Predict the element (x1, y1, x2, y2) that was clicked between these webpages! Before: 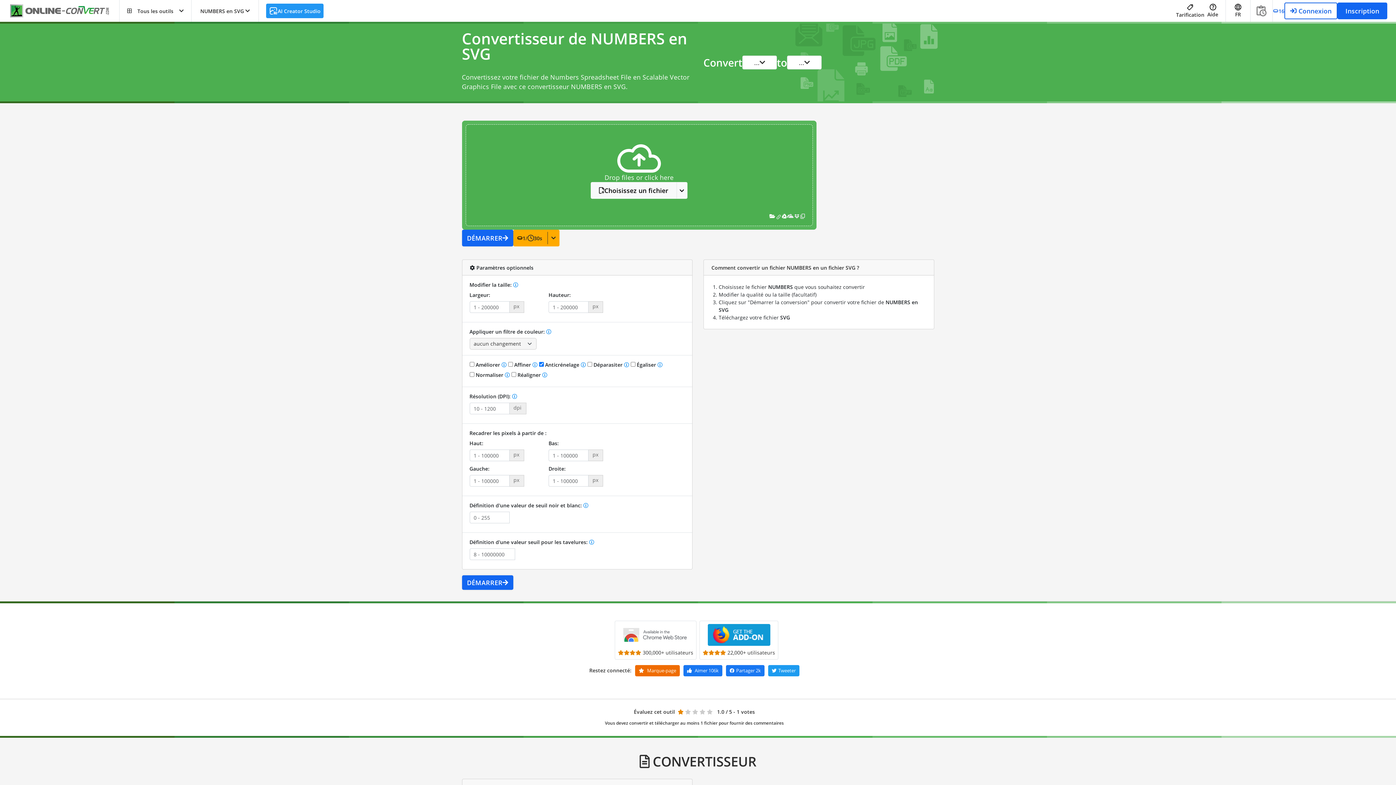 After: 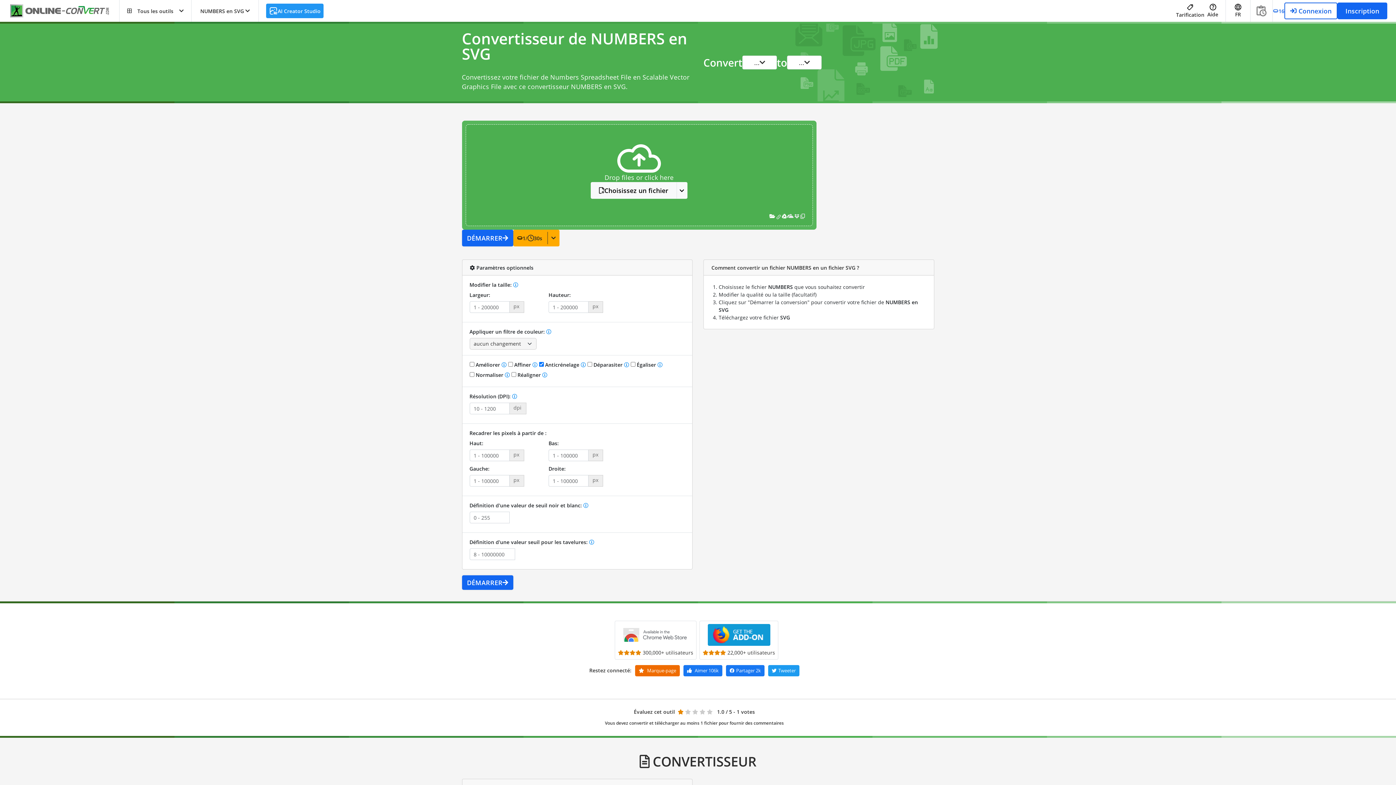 Action: bbox: (1250, 0, 1272, 21)